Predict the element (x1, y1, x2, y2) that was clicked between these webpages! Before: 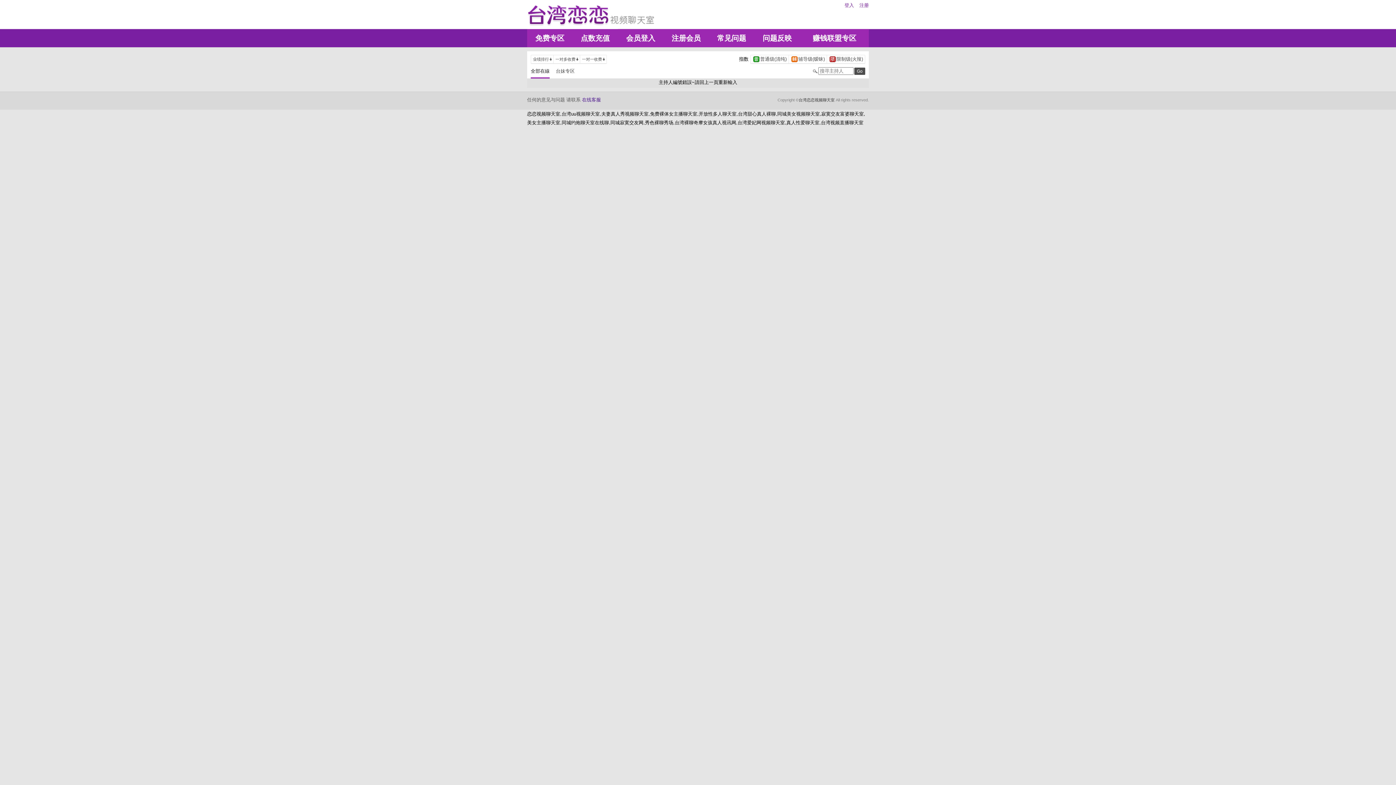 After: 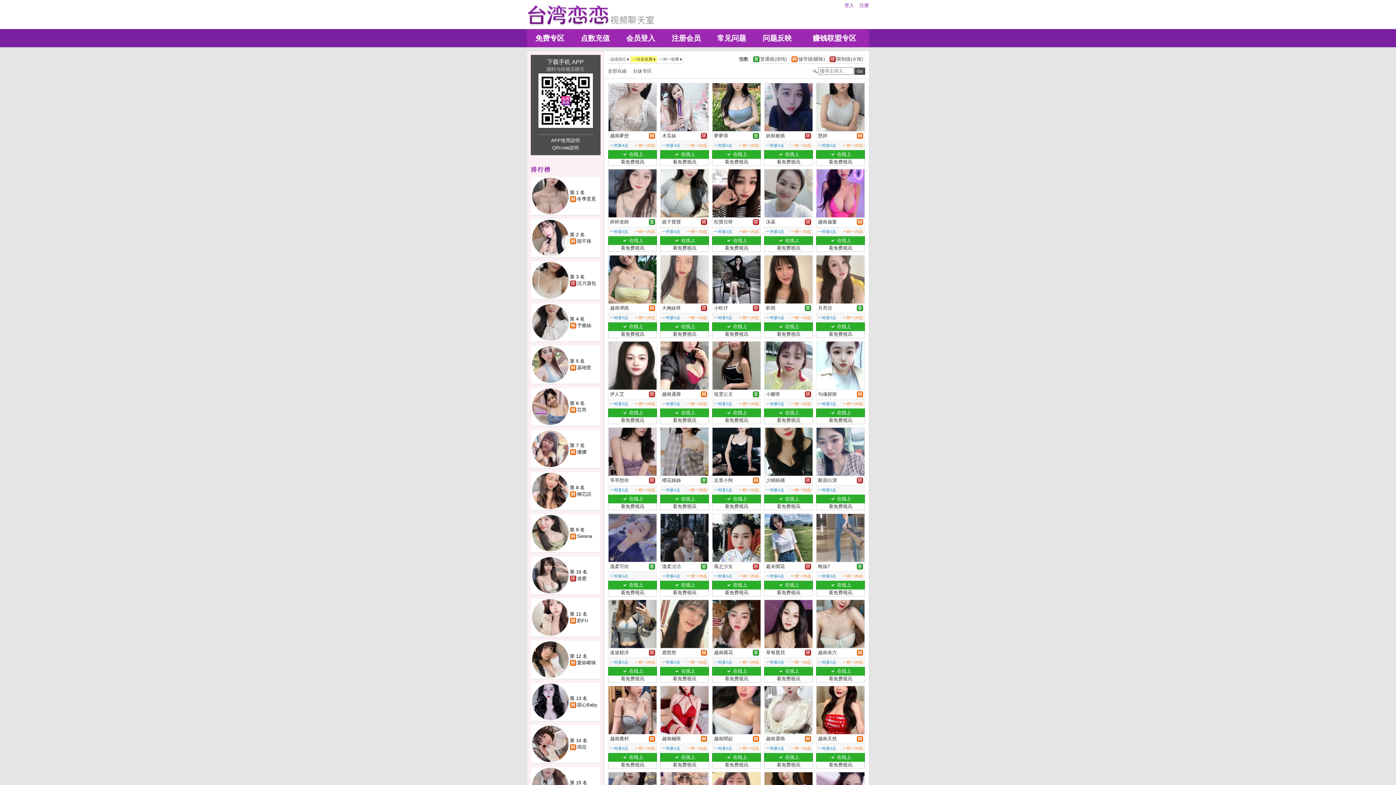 Action: bbox: (553, 56, 580, 62) label: 	一对多收费		